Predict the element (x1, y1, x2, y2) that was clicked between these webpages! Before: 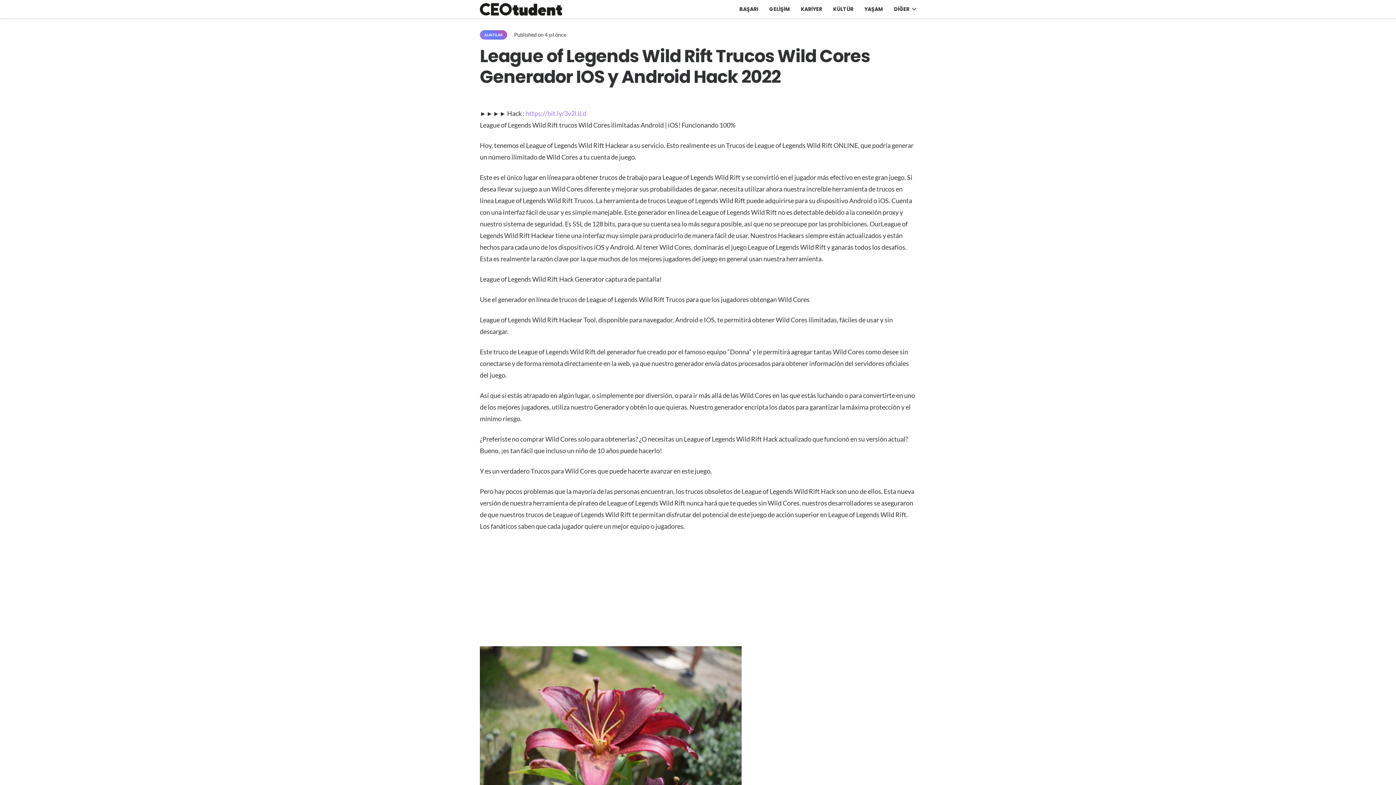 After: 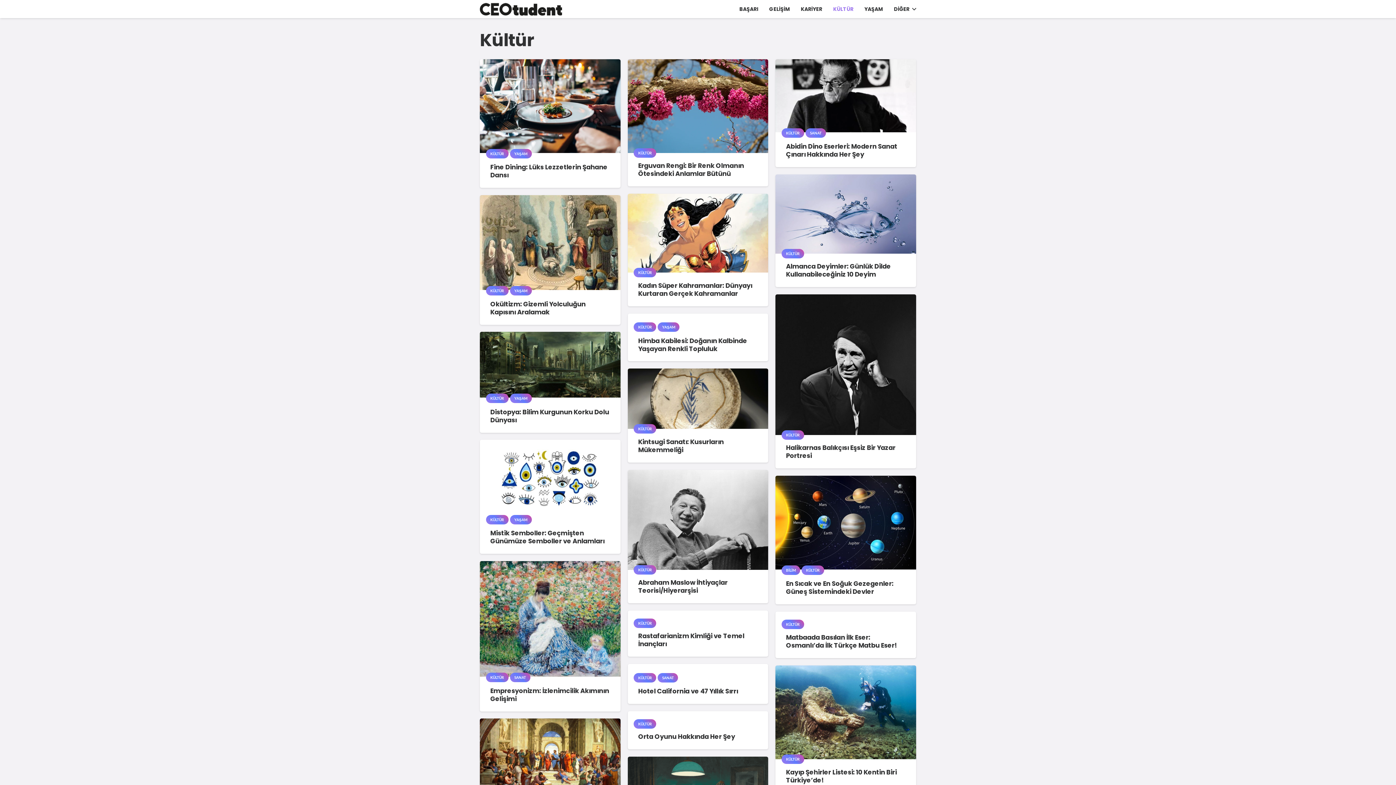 Action: label: KÜLTÜR bbox: (827, 0, 859, 18)